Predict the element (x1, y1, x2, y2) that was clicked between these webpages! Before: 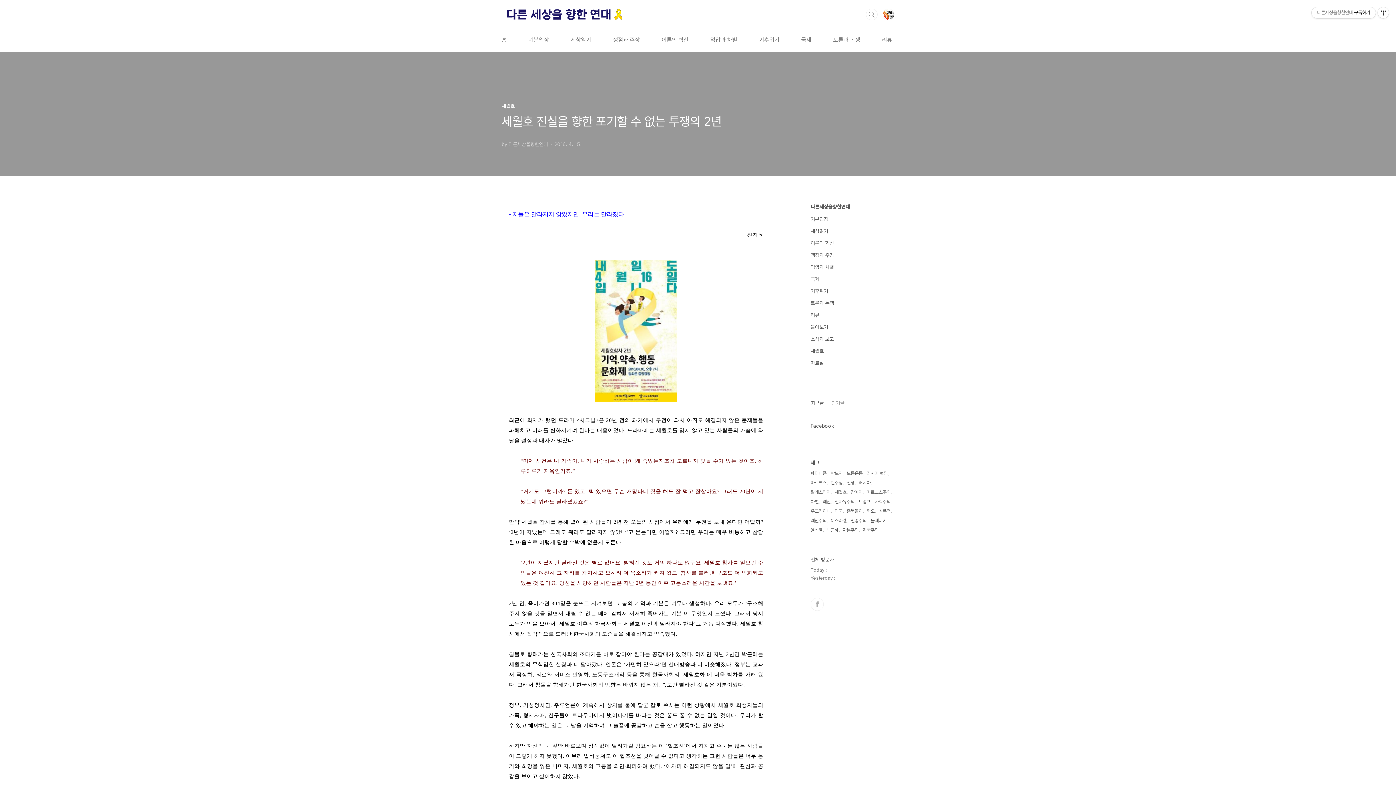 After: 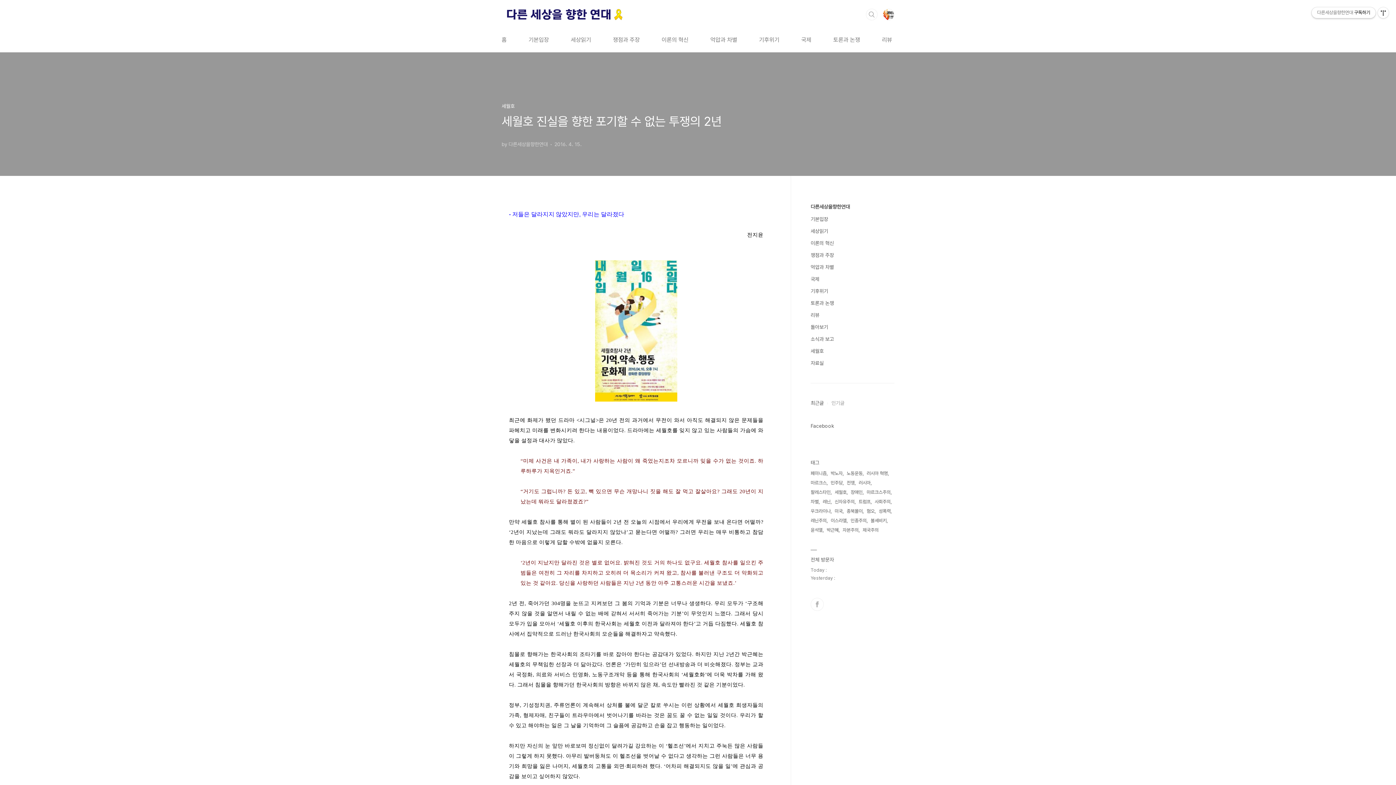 Action: bbox: (1312, 7, 1376, 18) label: 다른세상을향한연대구독하기